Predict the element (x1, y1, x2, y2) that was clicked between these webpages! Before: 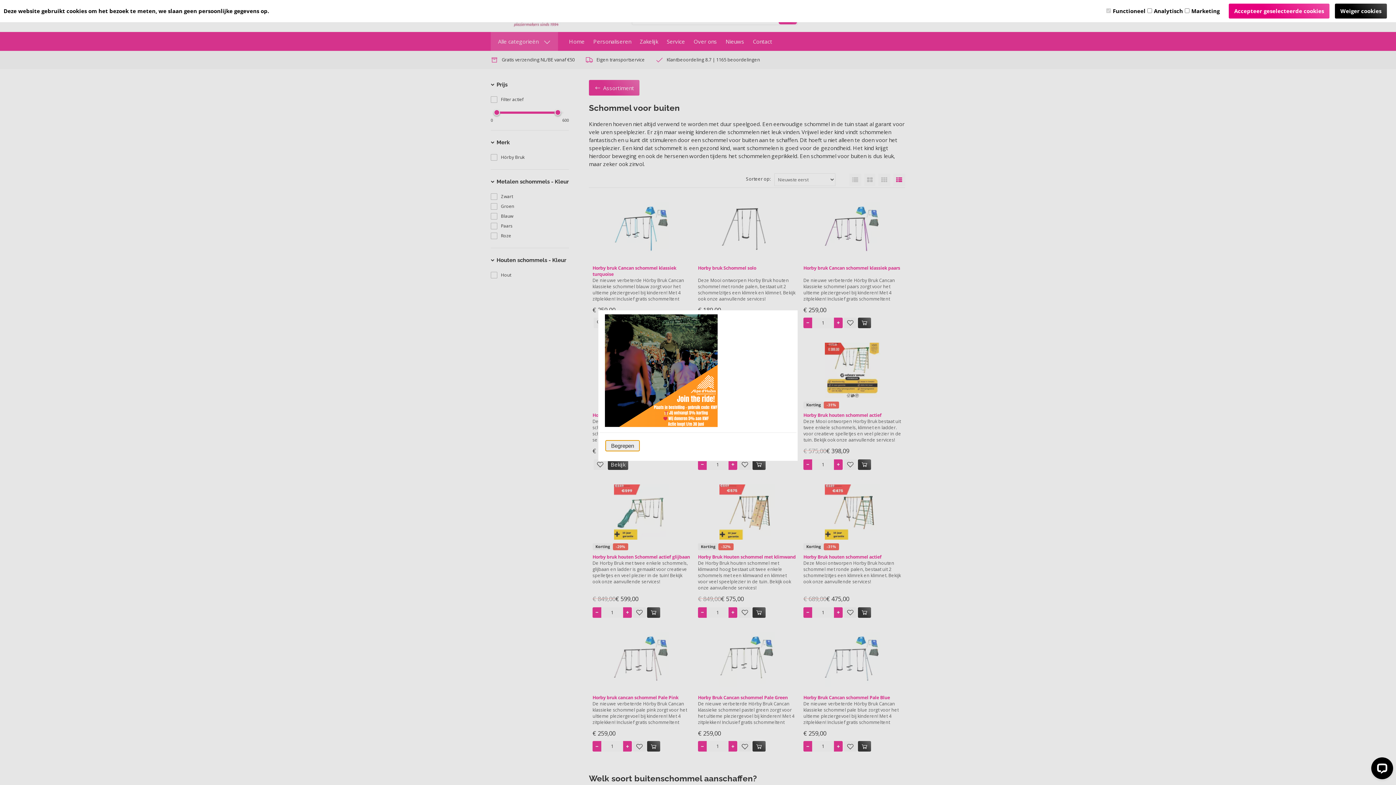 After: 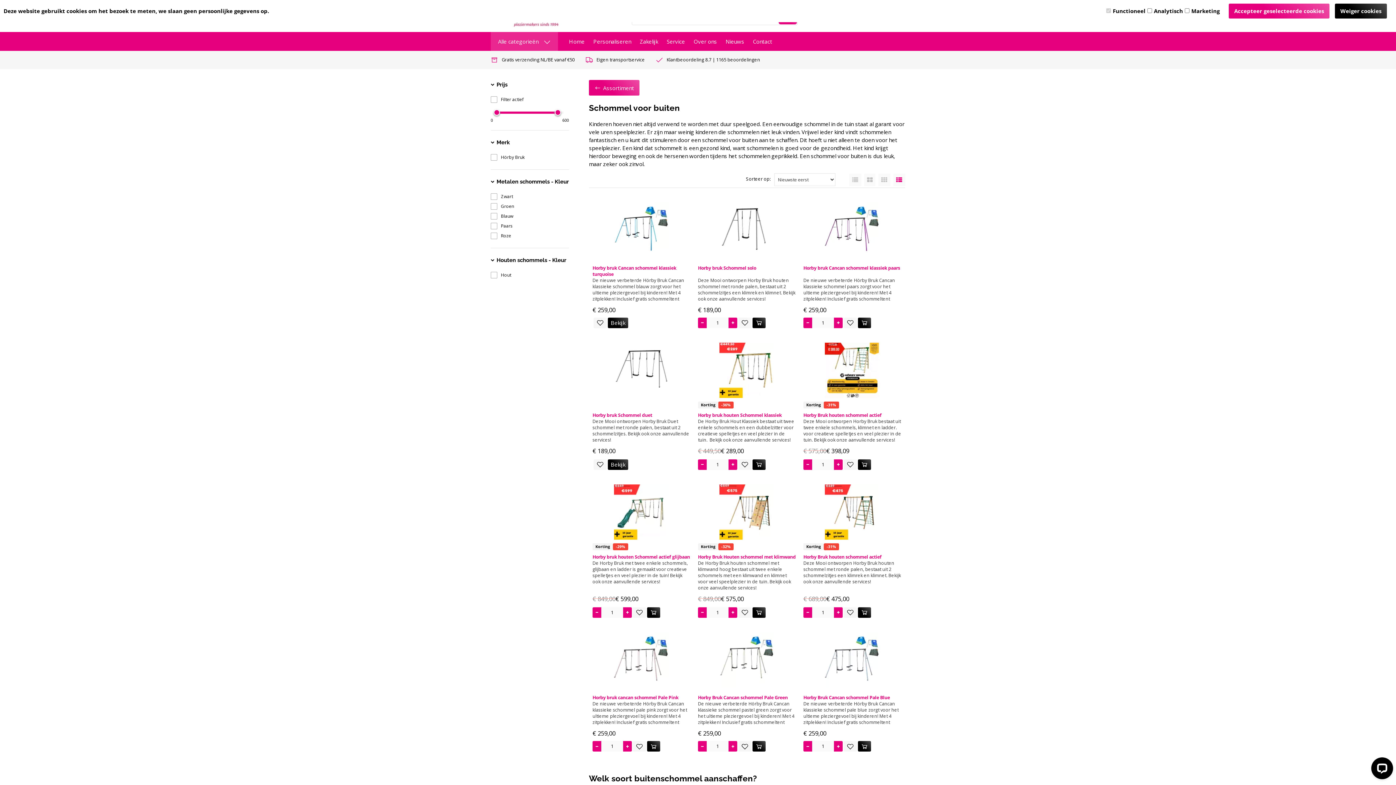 Action: label: Begrepen bbox: (605, 440, 640, 451)